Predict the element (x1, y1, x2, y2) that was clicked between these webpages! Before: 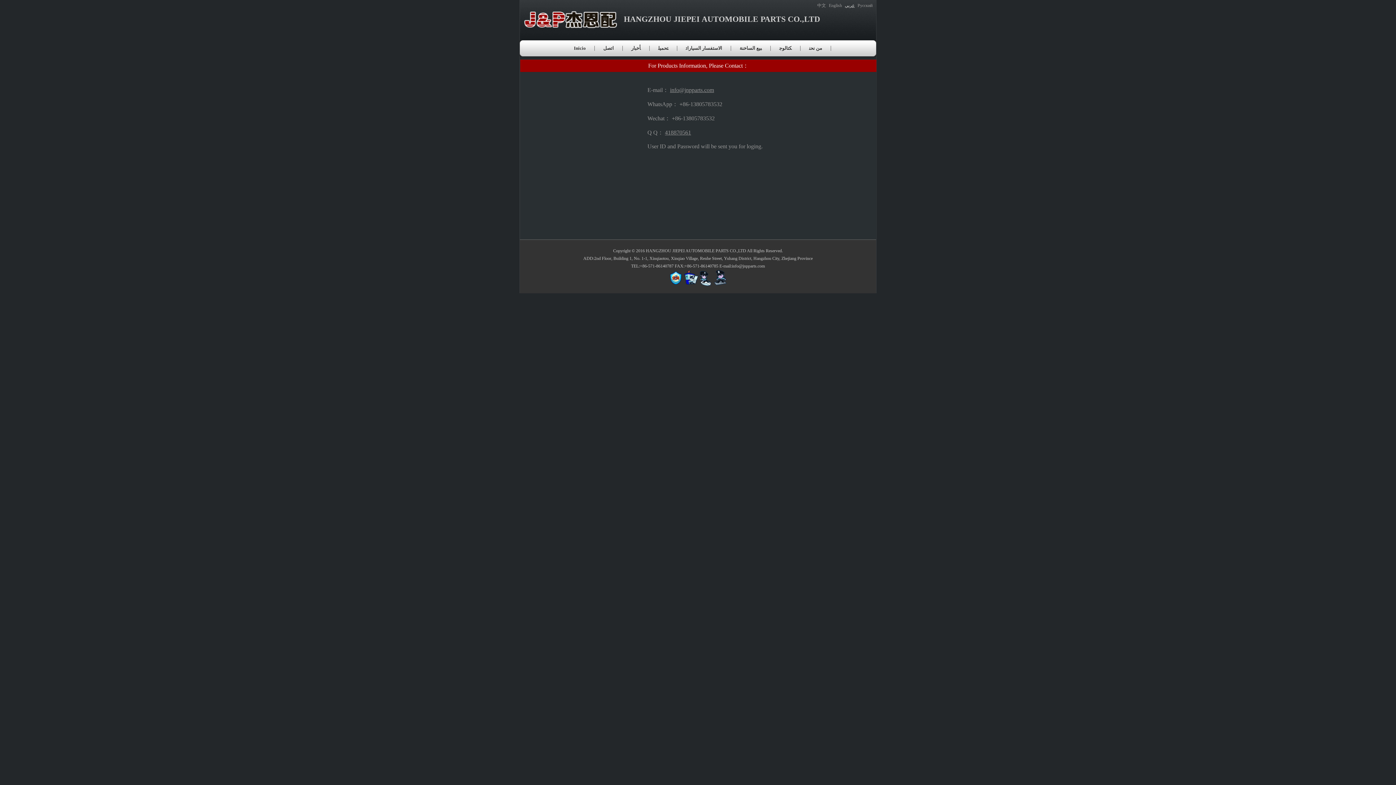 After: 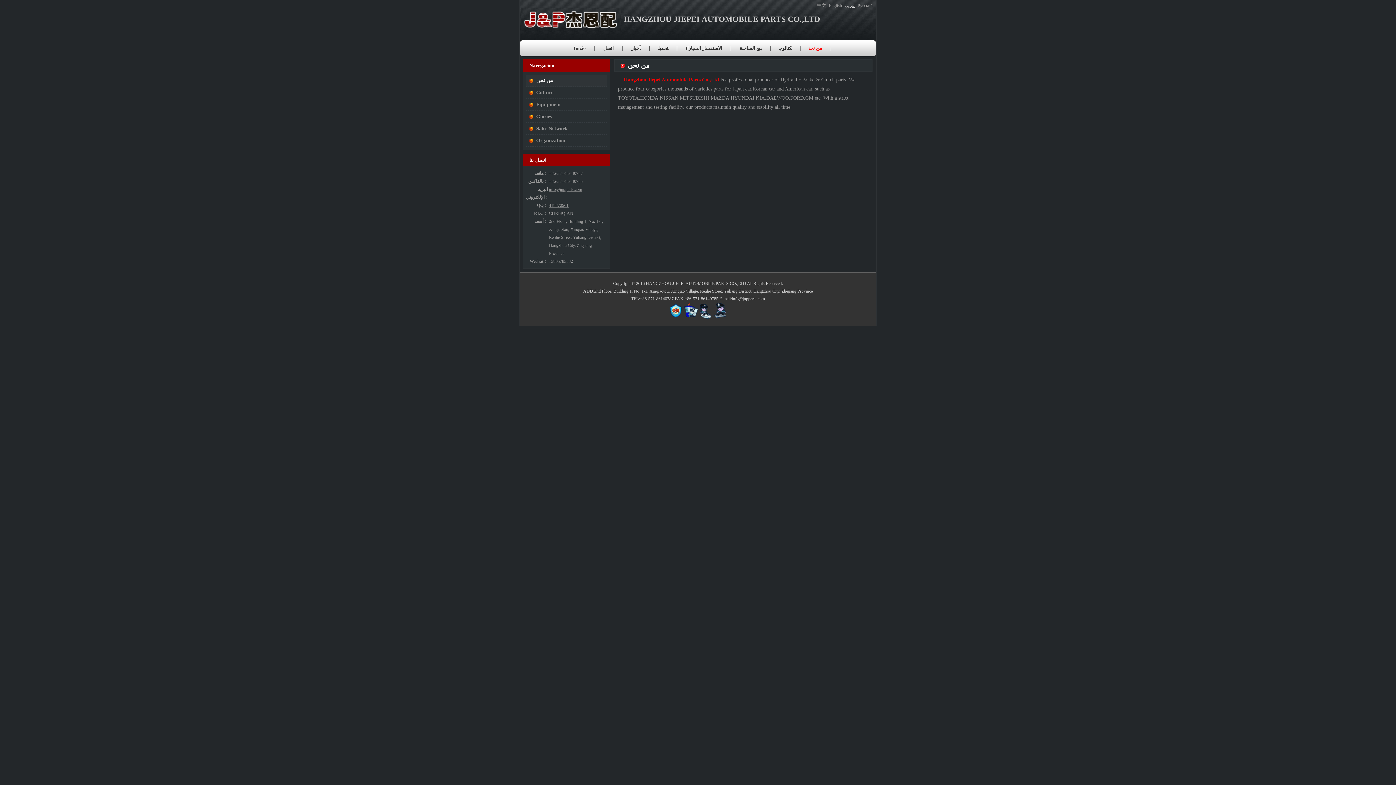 Action: bbox: (800, 42, 831, 54) label: من نحن